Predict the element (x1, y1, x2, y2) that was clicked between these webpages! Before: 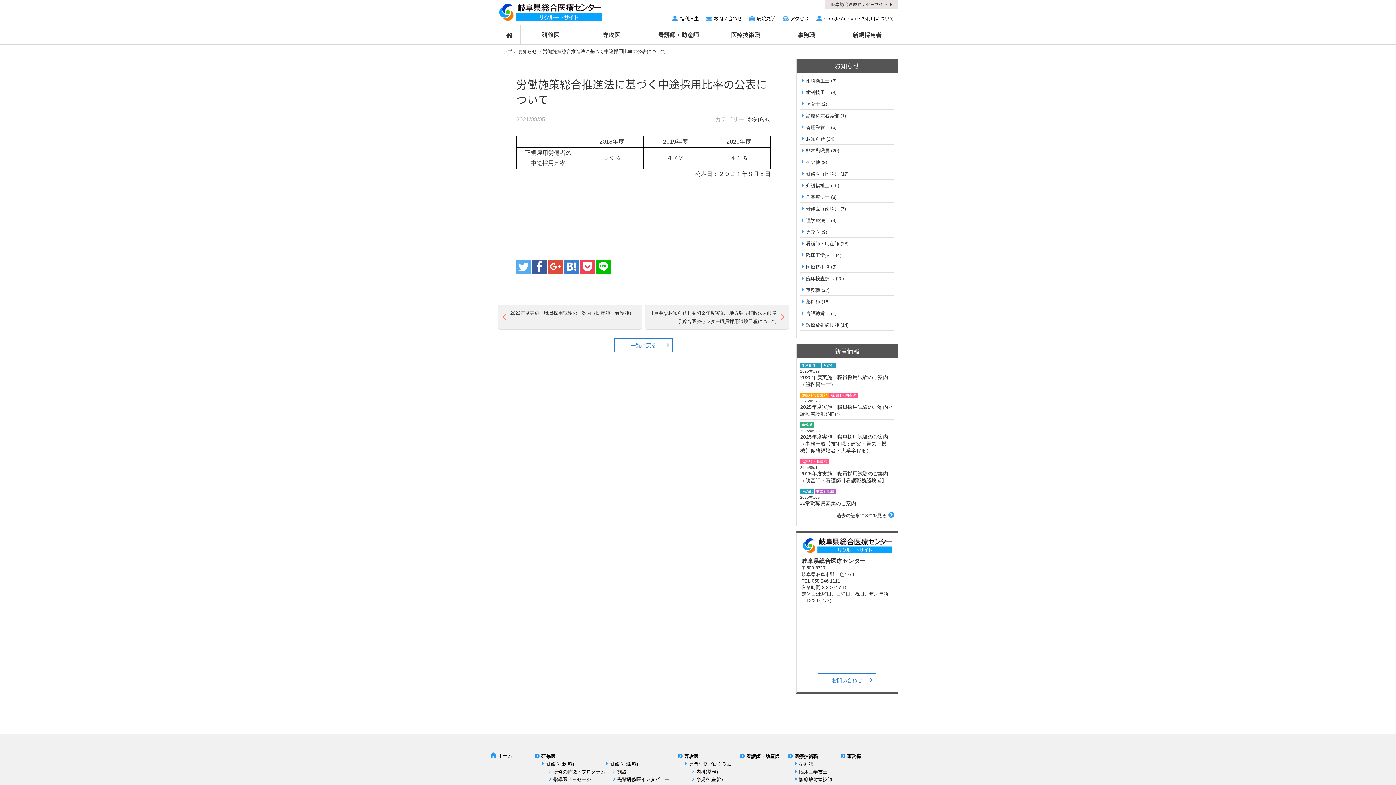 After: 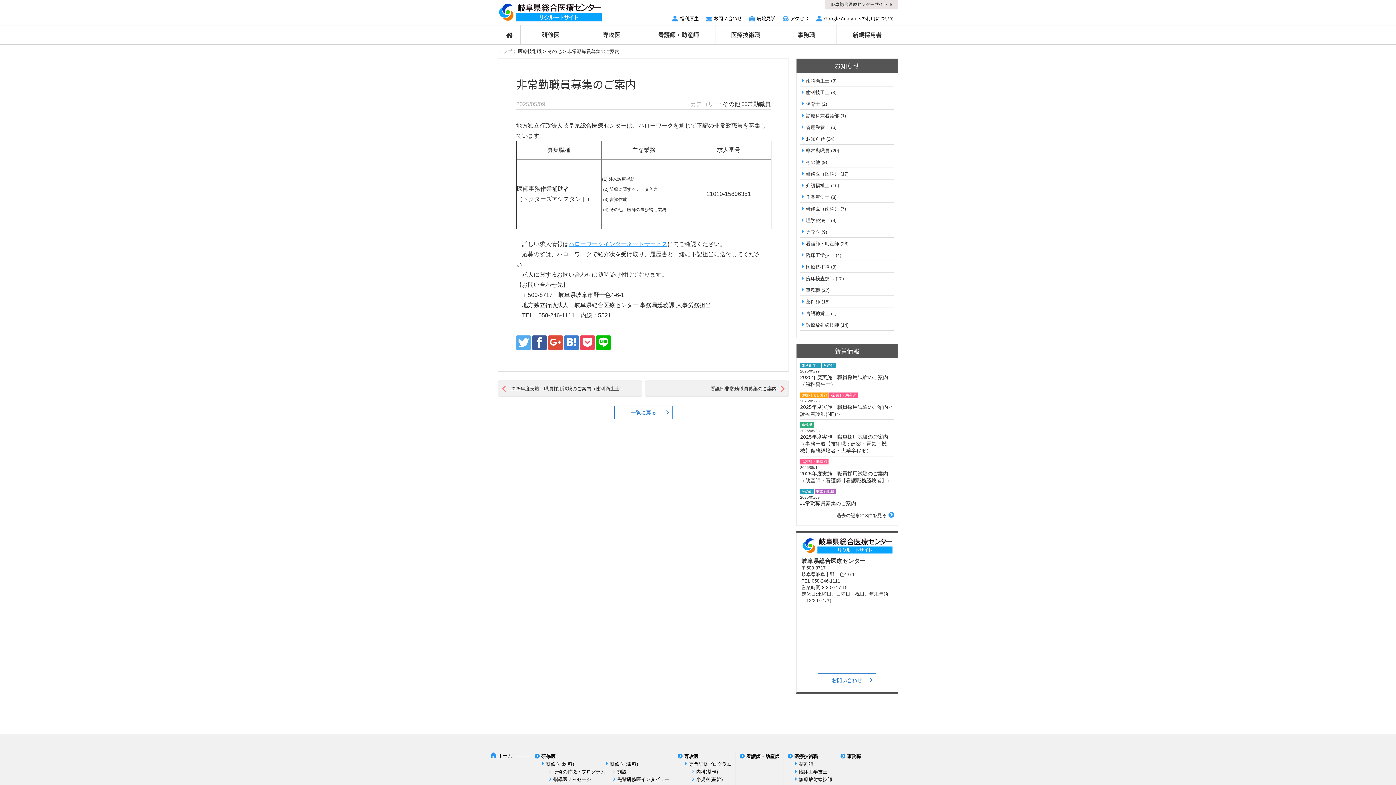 Action: bbox: (800, 500, 894, 507) label: 非常勤職員募集のご案内